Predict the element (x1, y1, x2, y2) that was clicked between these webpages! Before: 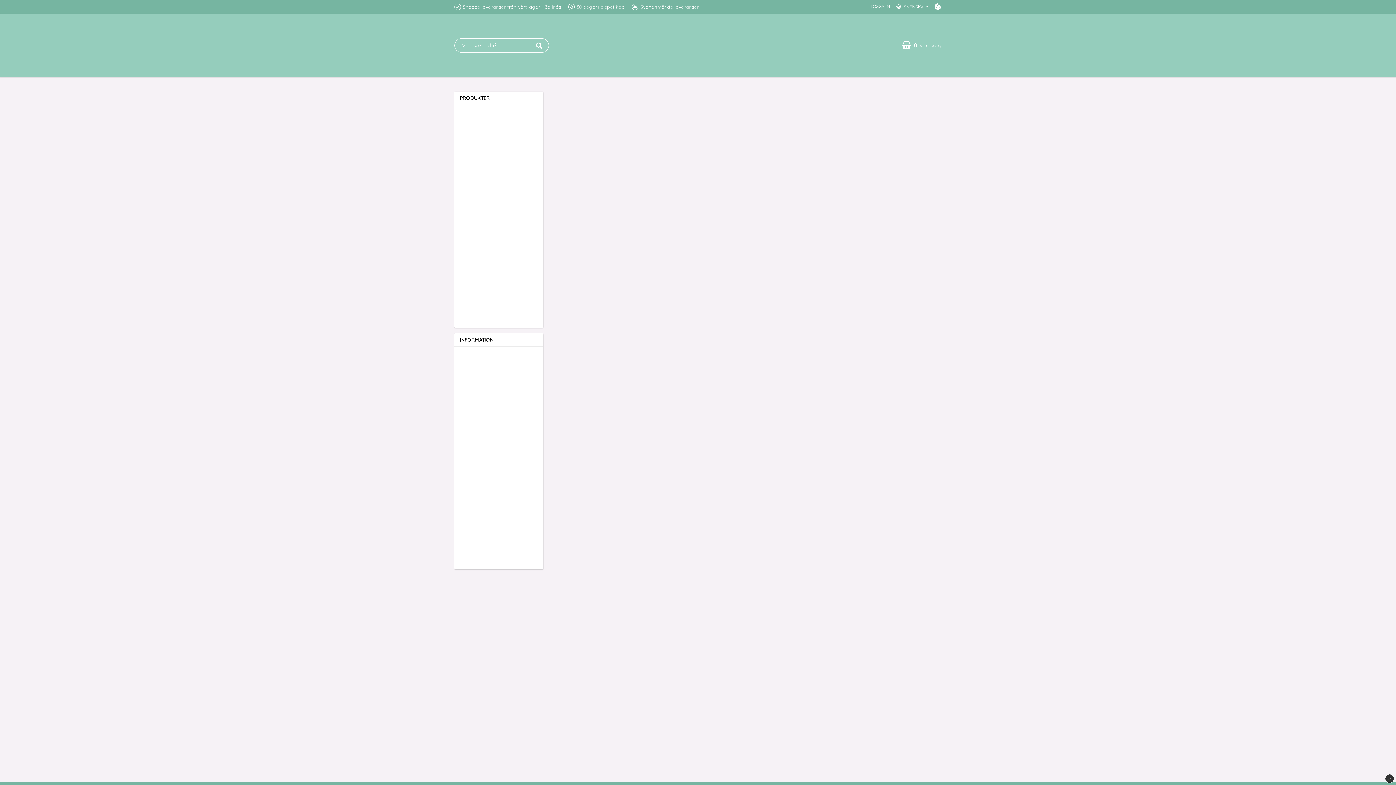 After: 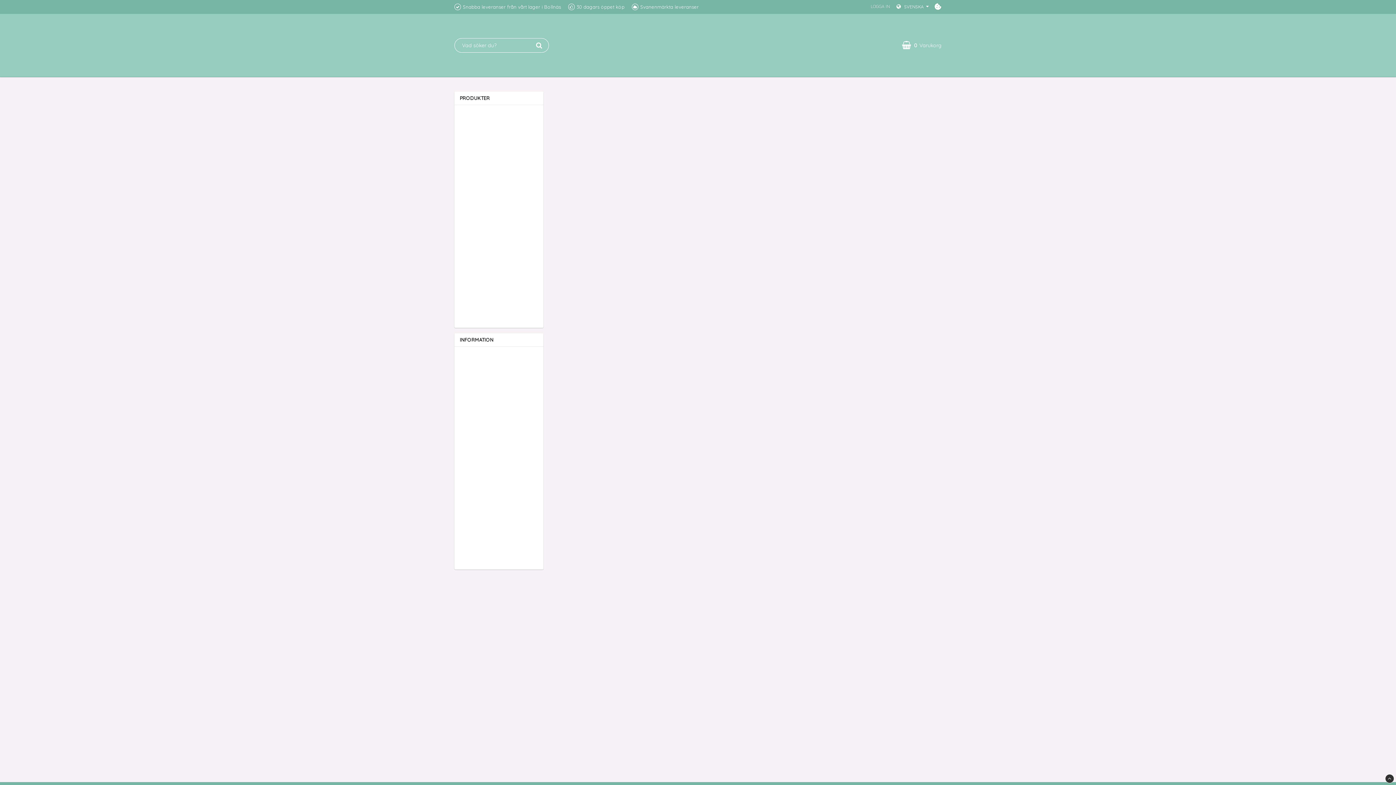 Action: label: LOGGA IN bbox: (870, 3, 890, 9)